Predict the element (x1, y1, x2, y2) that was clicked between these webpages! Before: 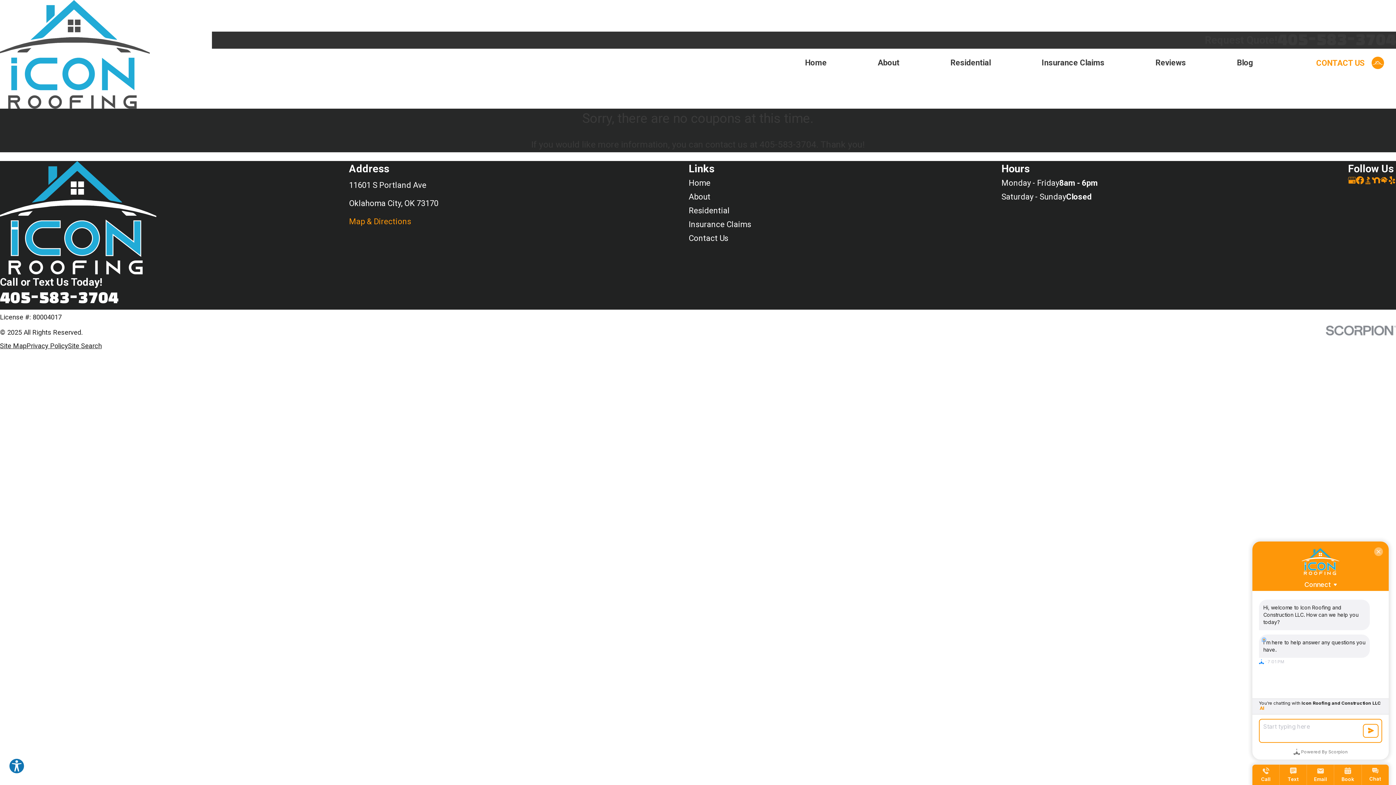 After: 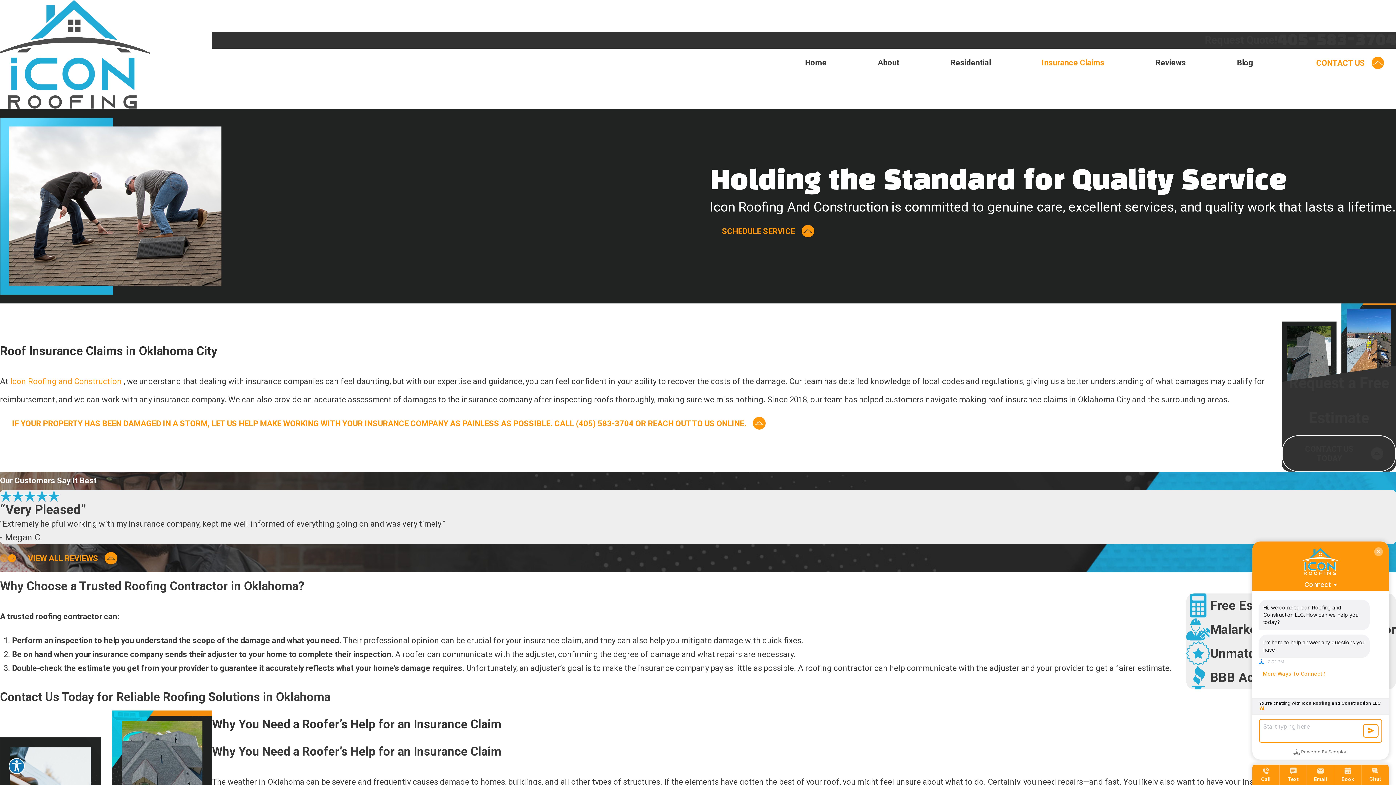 Action: label: Insurance Claims bbox: (1041, 55, 1104, 69)